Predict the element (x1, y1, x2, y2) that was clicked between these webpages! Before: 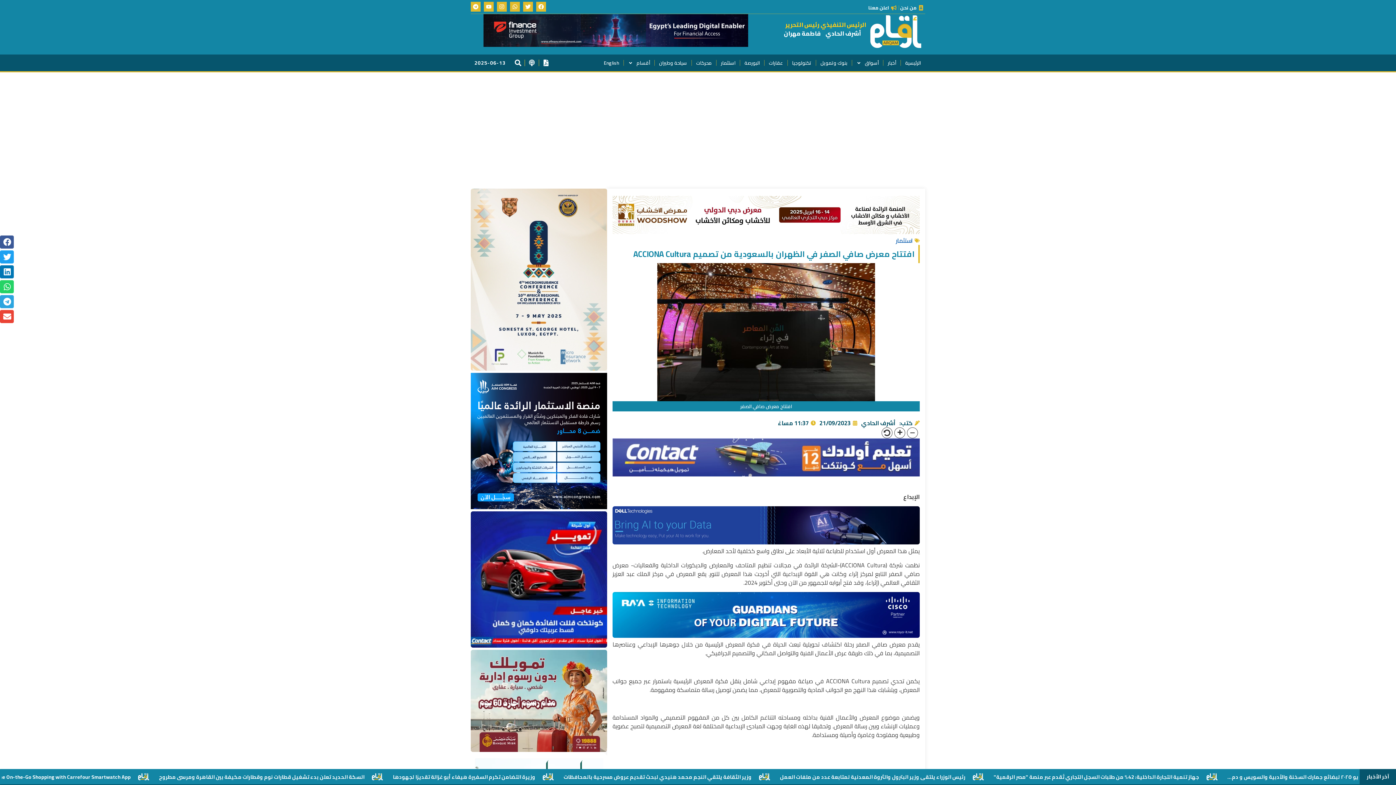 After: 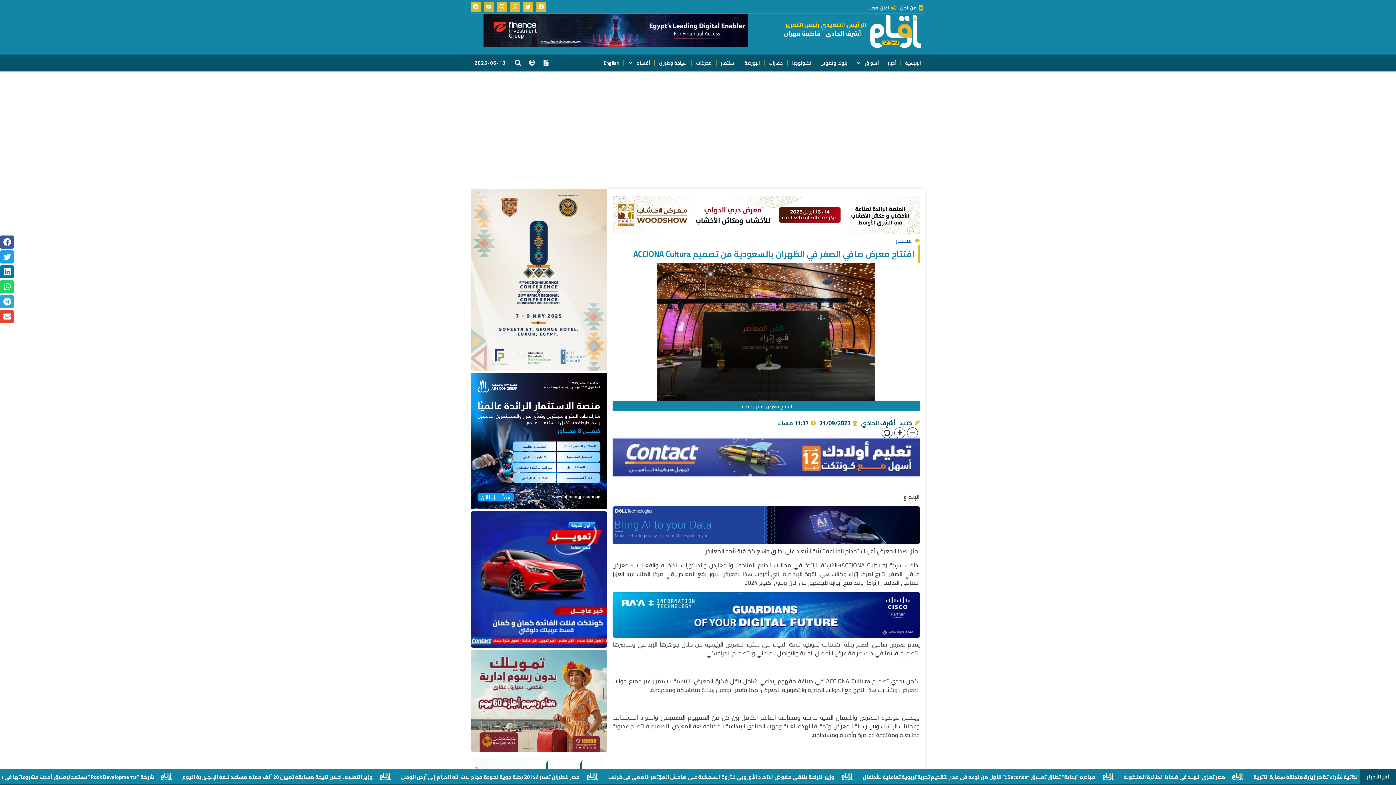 Action: bbox: (484, 1, 493, 11) label: Youtube